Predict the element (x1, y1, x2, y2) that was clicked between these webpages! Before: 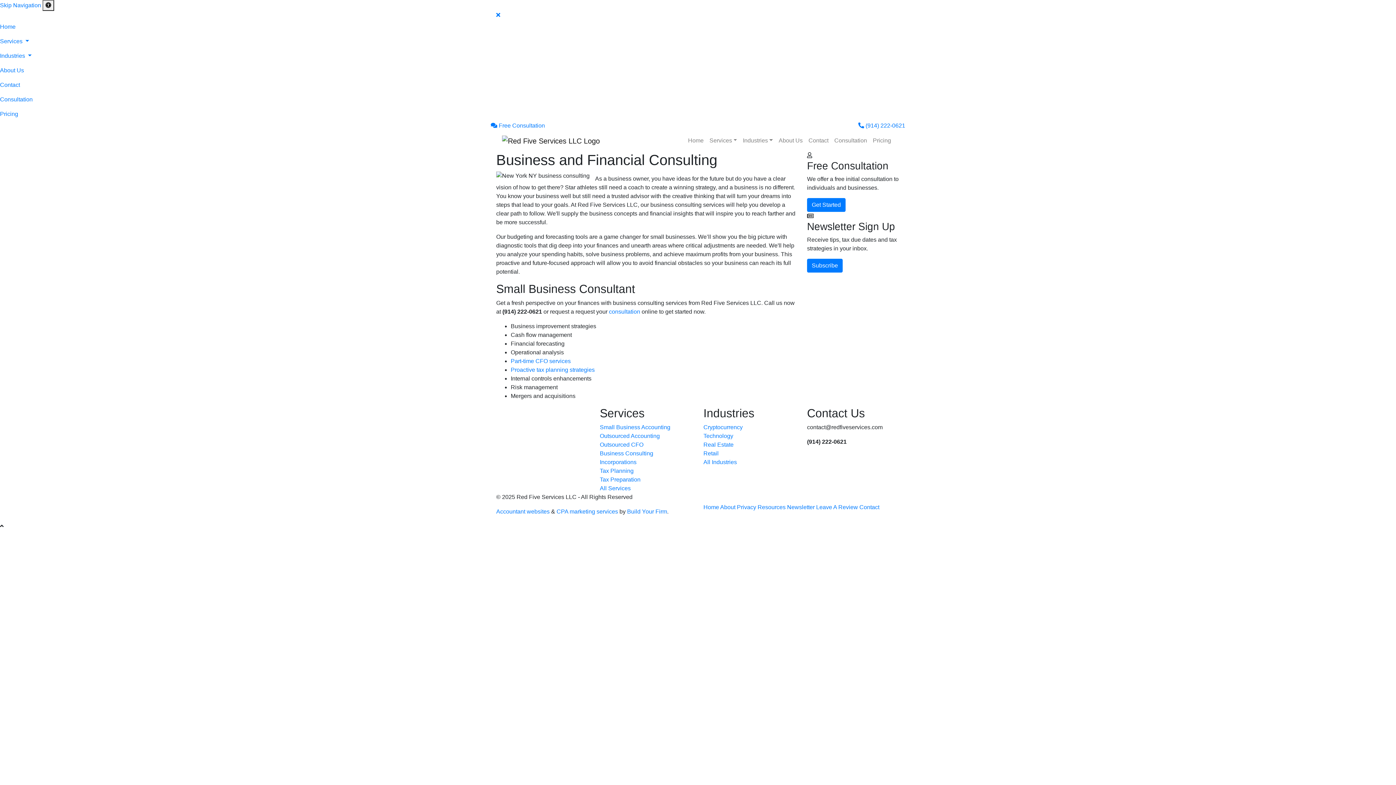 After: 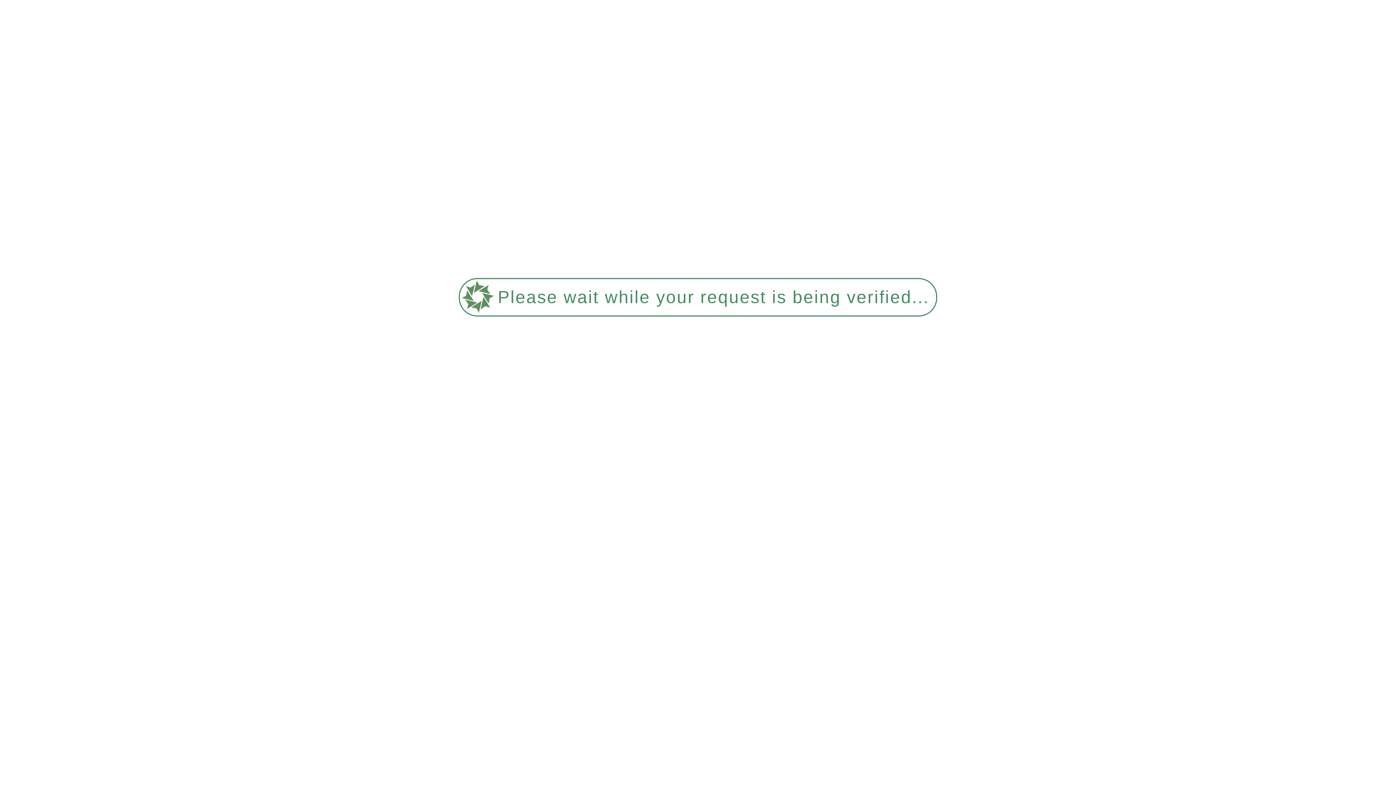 Action: bbox: (600, 476, 640, 482) label: Tax Preparation